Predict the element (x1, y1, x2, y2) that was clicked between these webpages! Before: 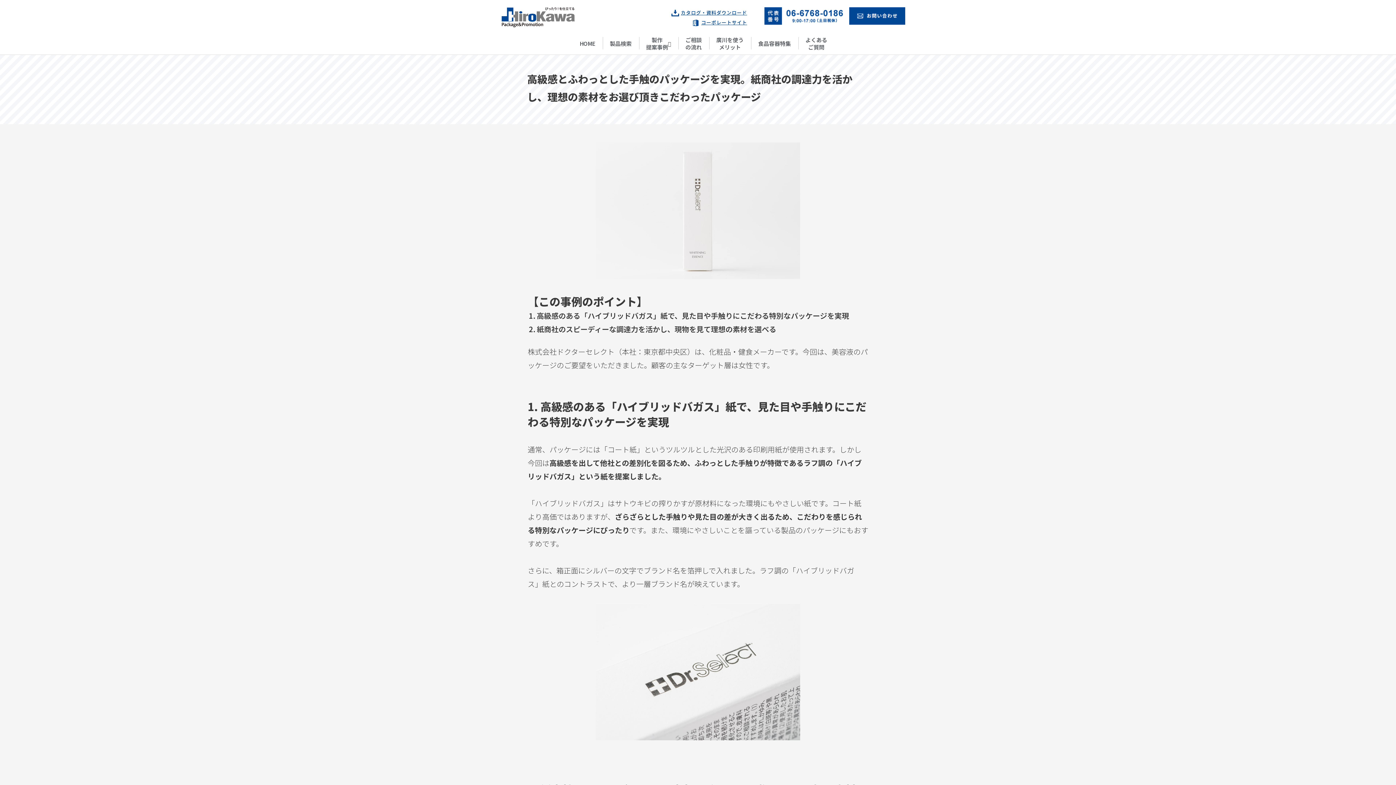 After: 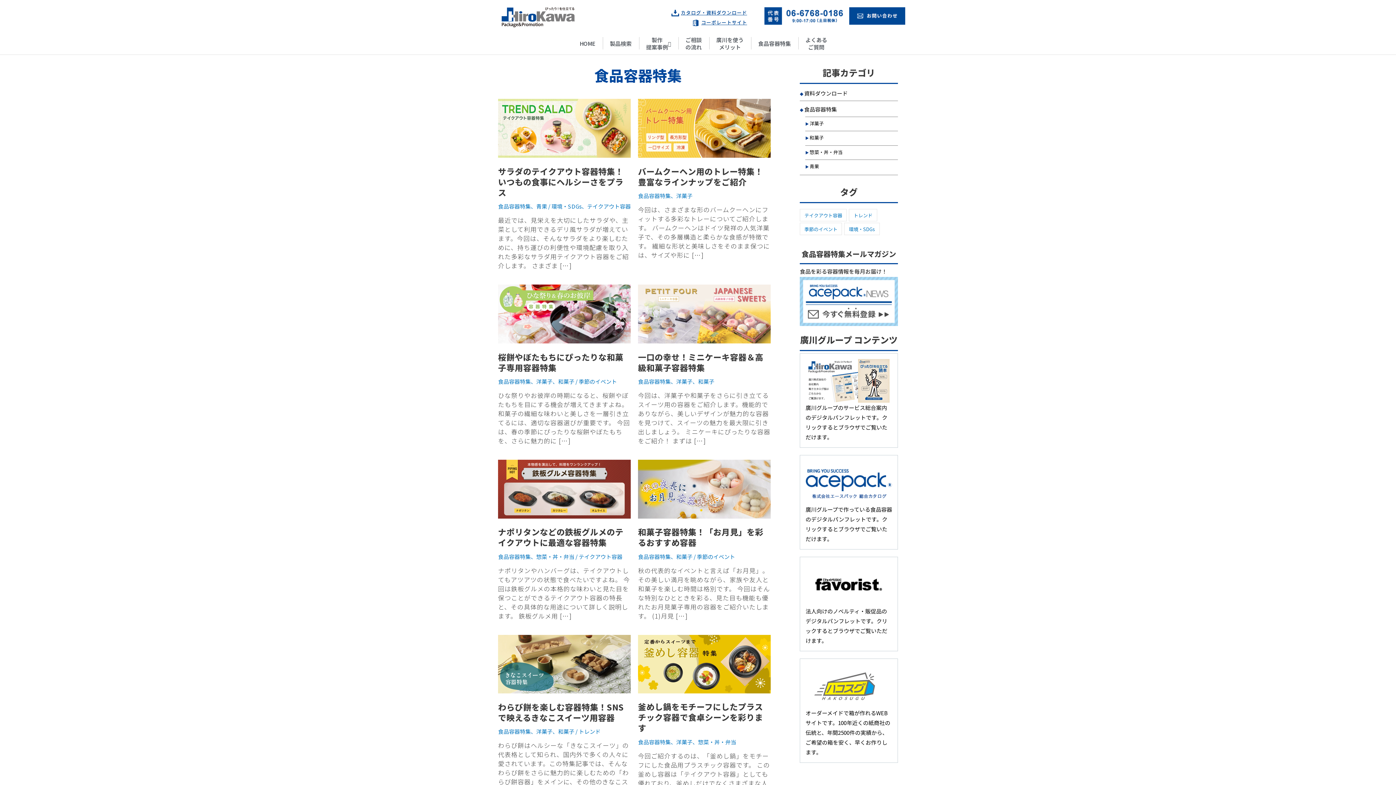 Action: bbox: (751, 34, 798, 54) label: 食品容器特集